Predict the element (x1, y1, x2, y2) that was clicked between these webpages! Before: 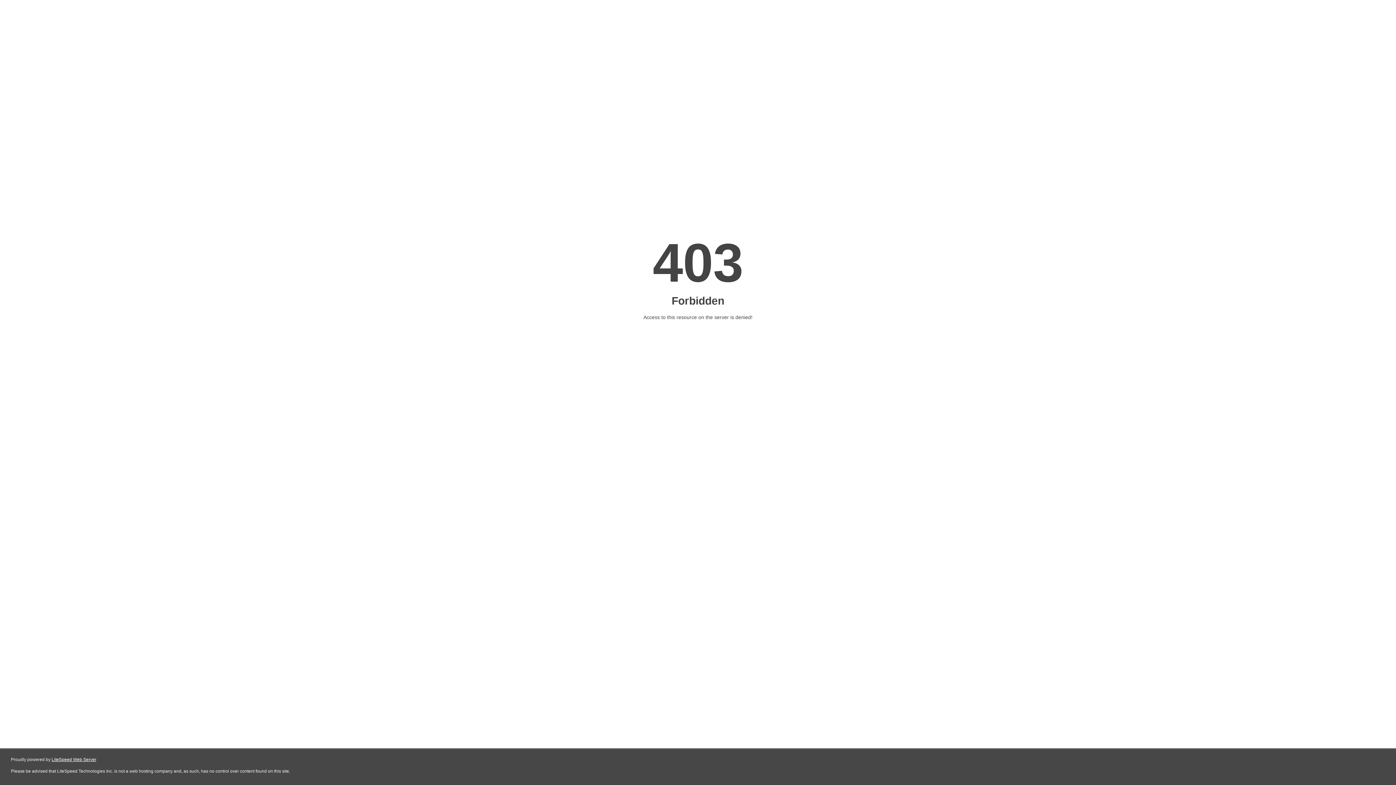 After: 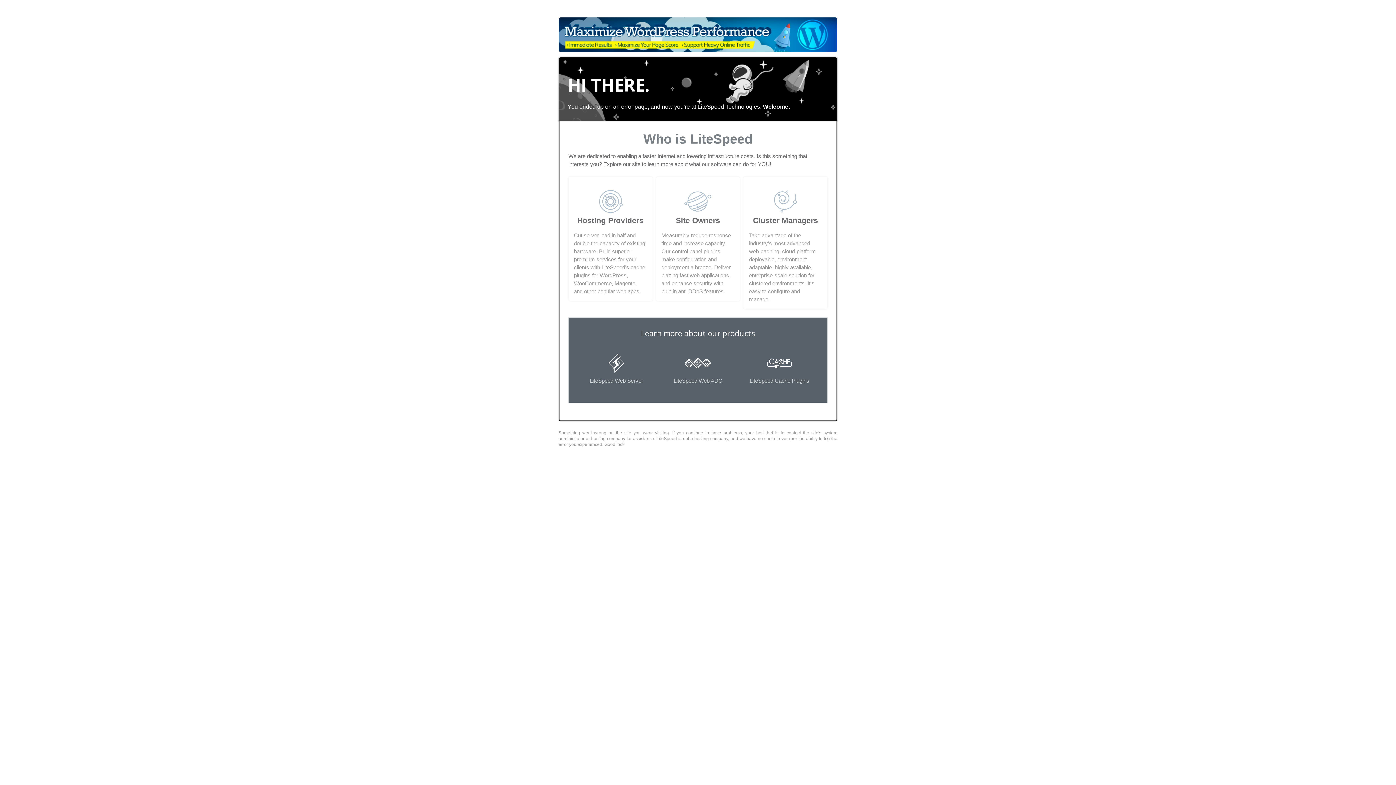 Action: label: LiteSpeed Web Server bbox: (51, 757, 96, 762)